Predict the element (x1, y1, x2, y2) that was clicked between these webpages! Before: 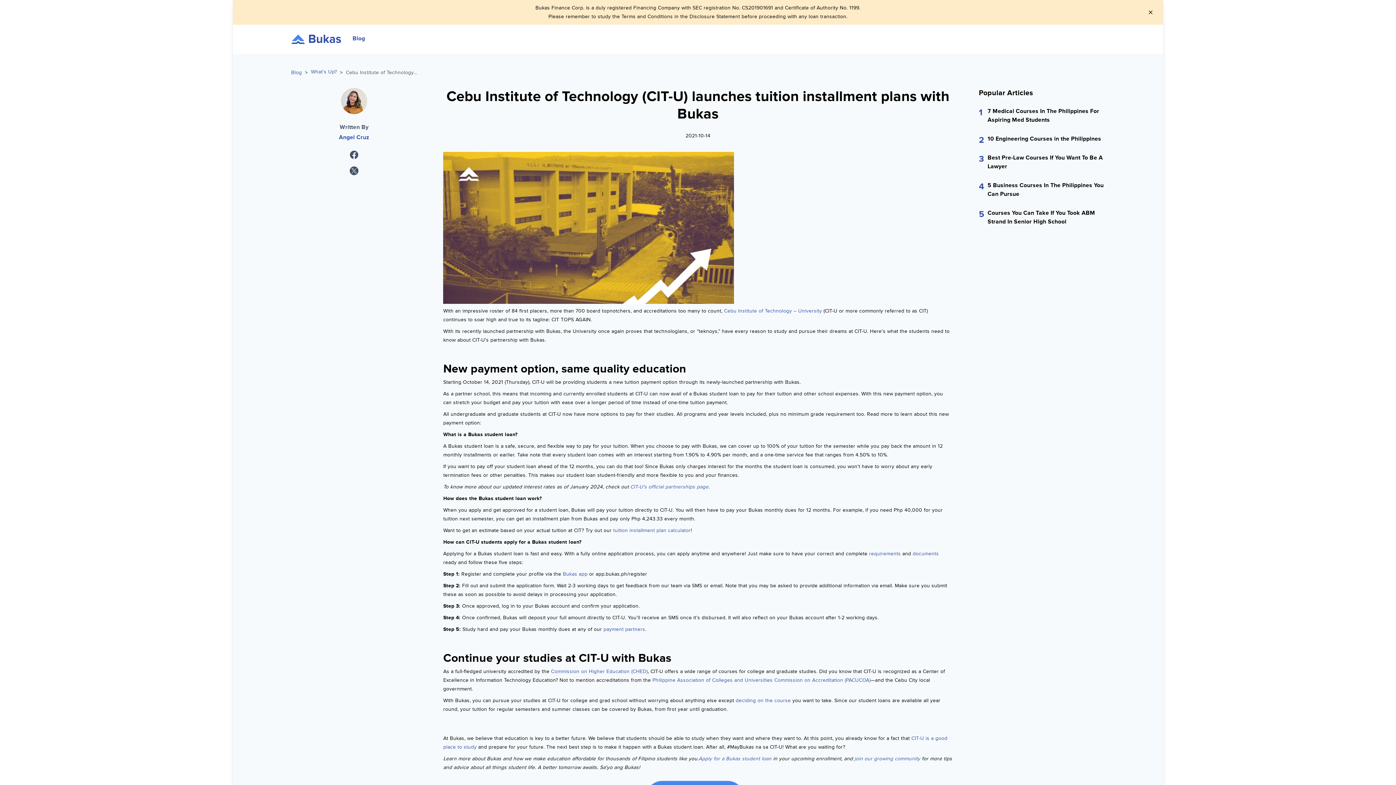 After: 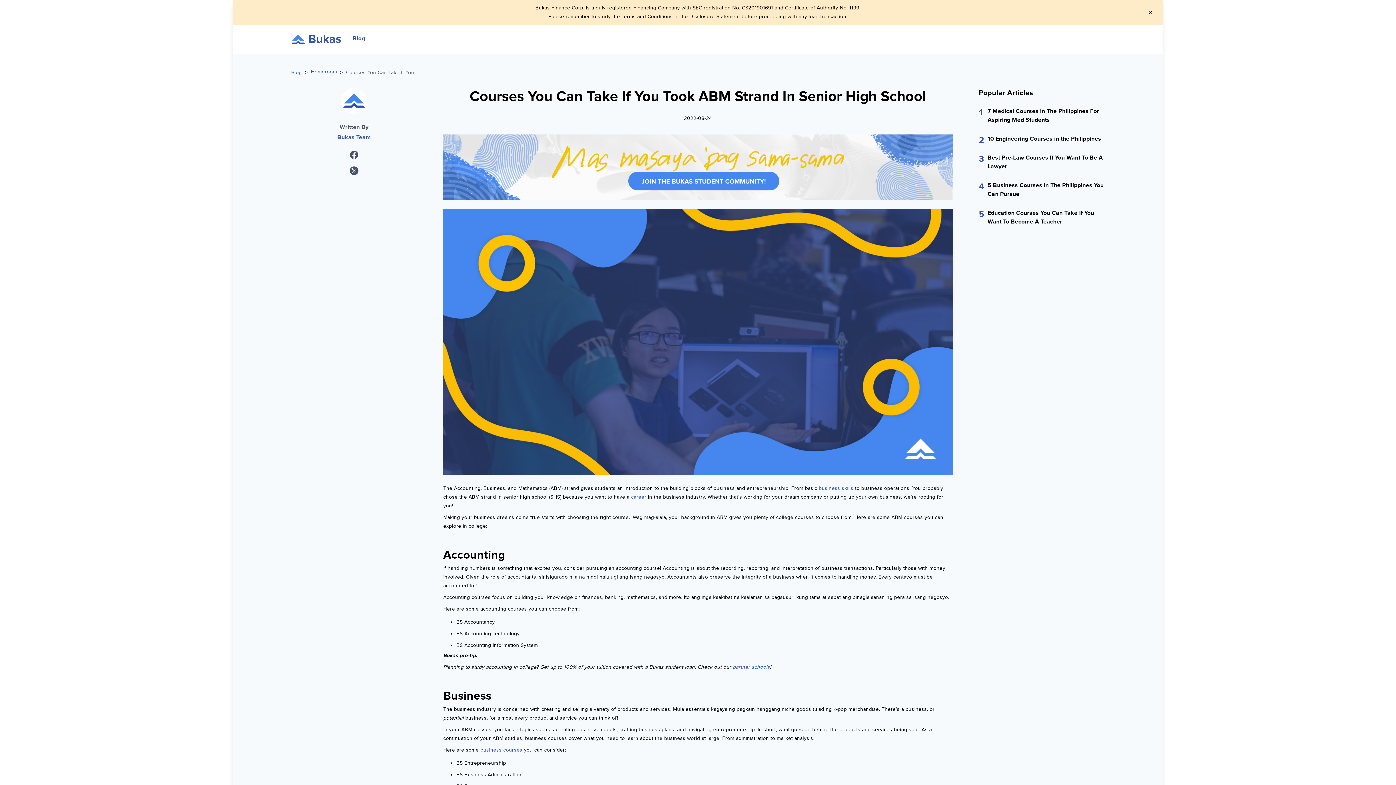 Action: label: Courses You Can Take If You Took ABM Strand In Senior High School bbox: (979, 208, 1105, 227)